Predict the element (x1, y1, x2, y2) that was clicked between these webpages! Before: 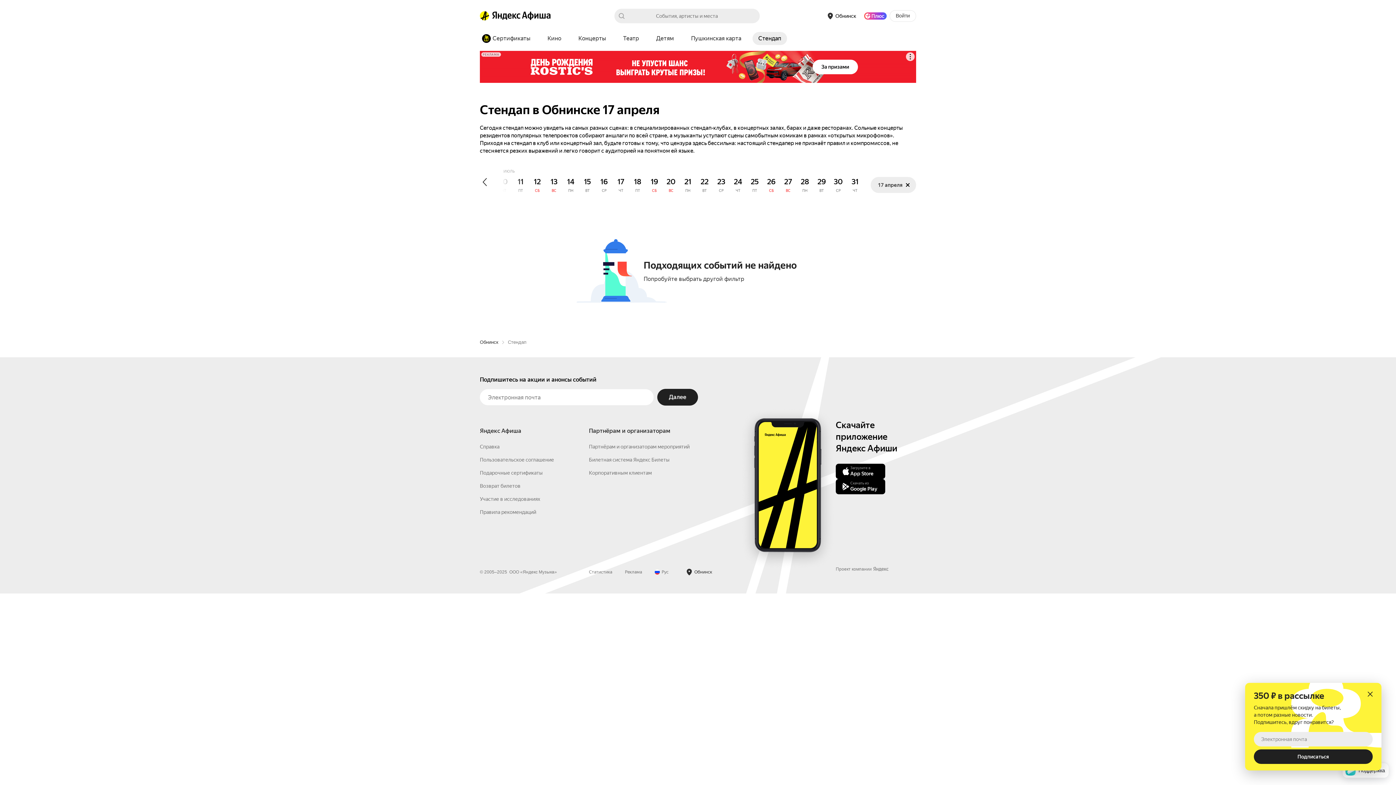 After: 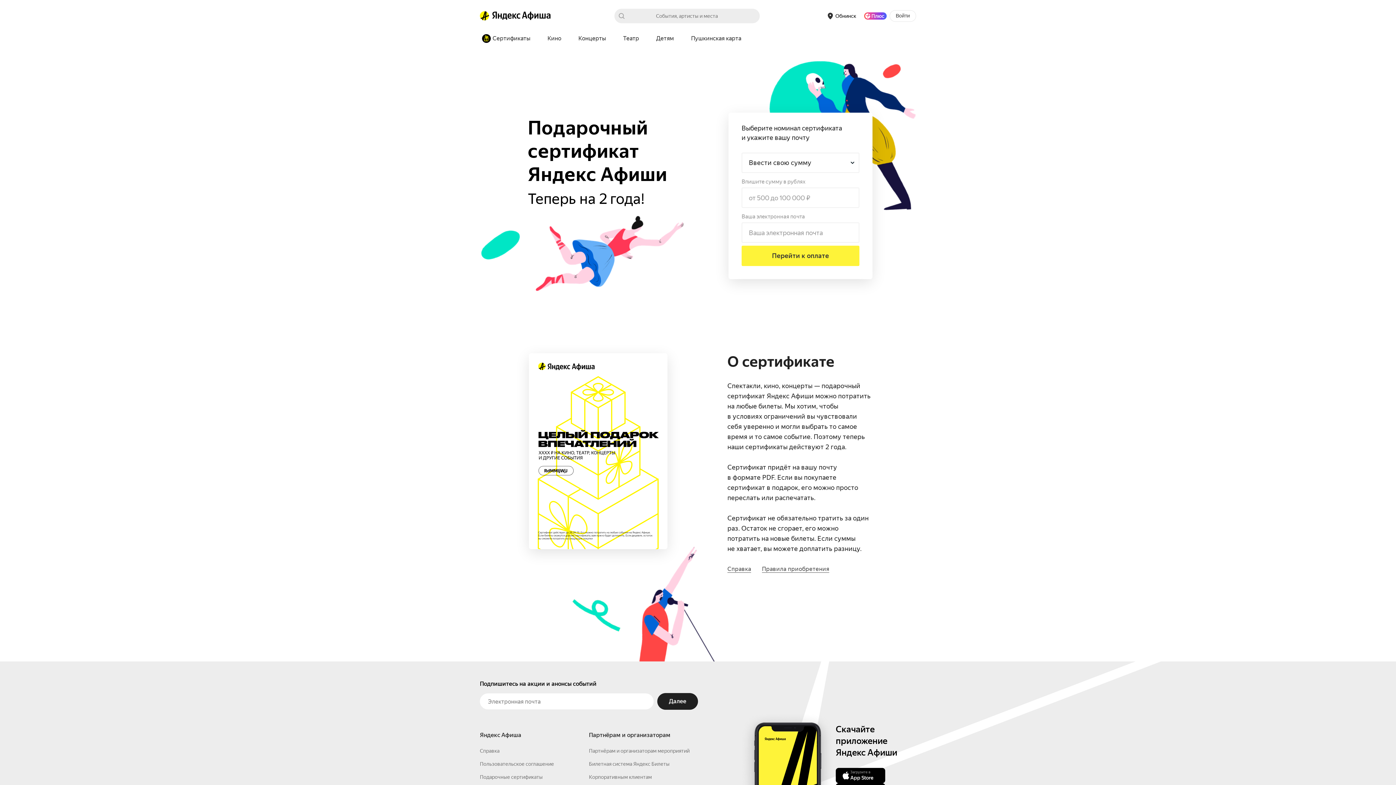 Action: bbox: (480, 586, 542, 592) label: Подарочные сертификаты